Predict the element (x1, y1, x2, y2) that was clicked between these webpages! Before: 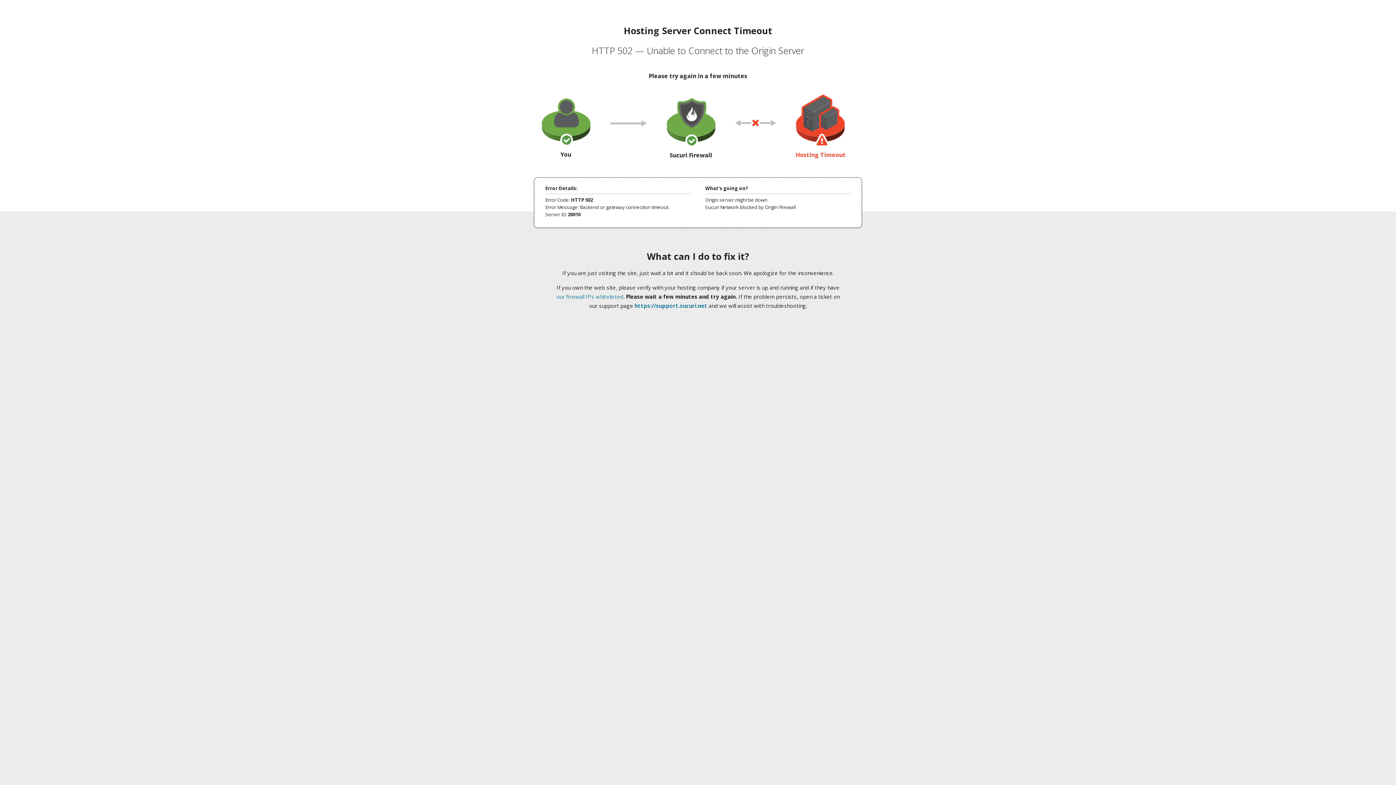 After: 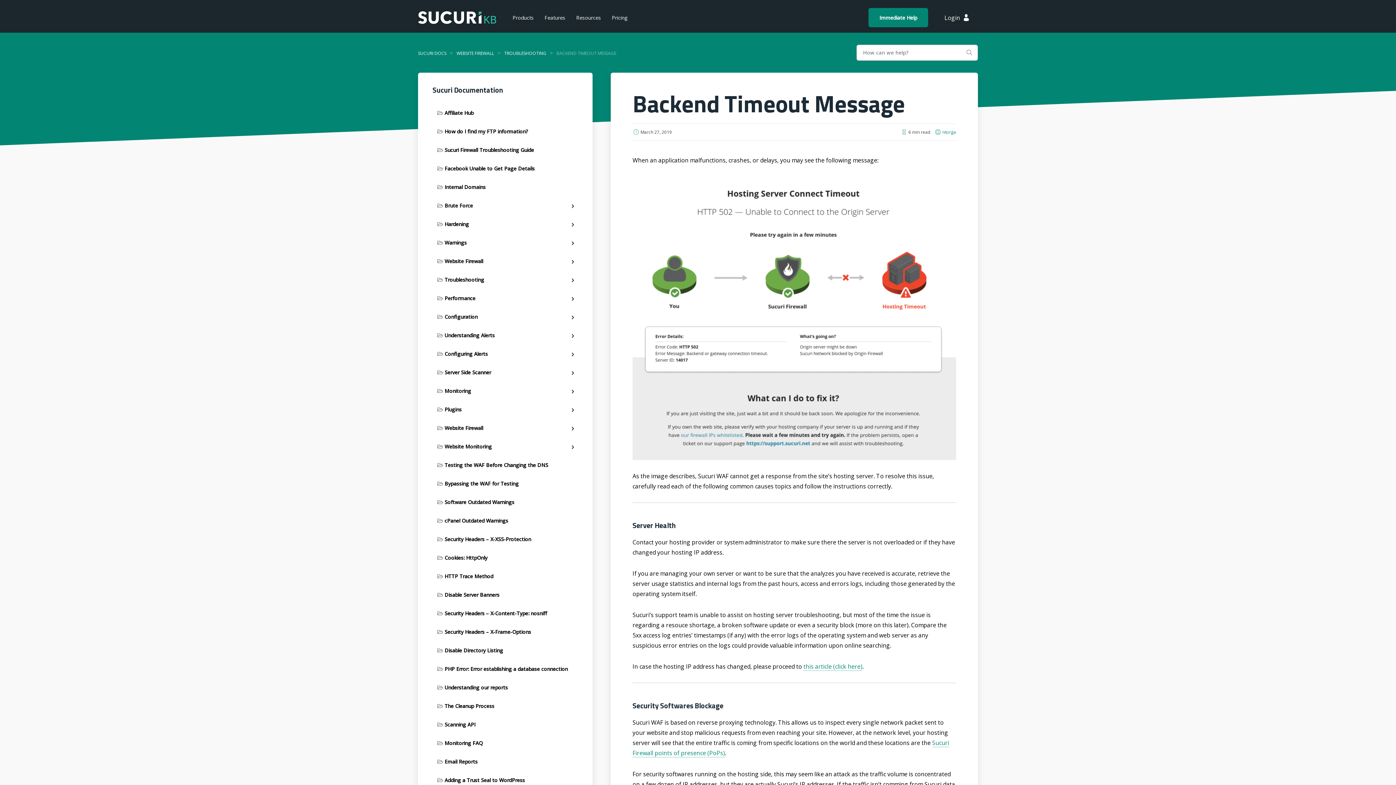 Action: label: our firewall IPs whitelisted bbox: (556, 293, 623, 300)